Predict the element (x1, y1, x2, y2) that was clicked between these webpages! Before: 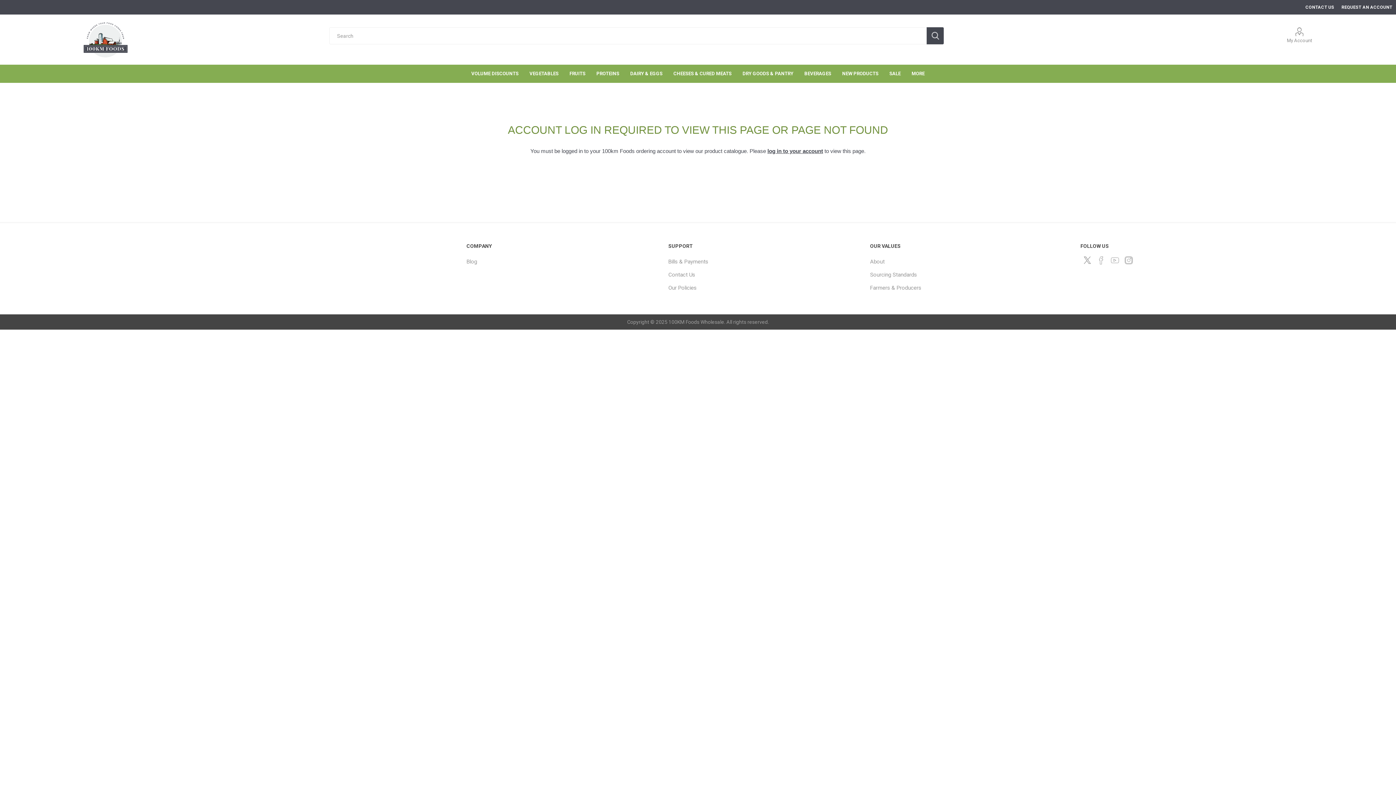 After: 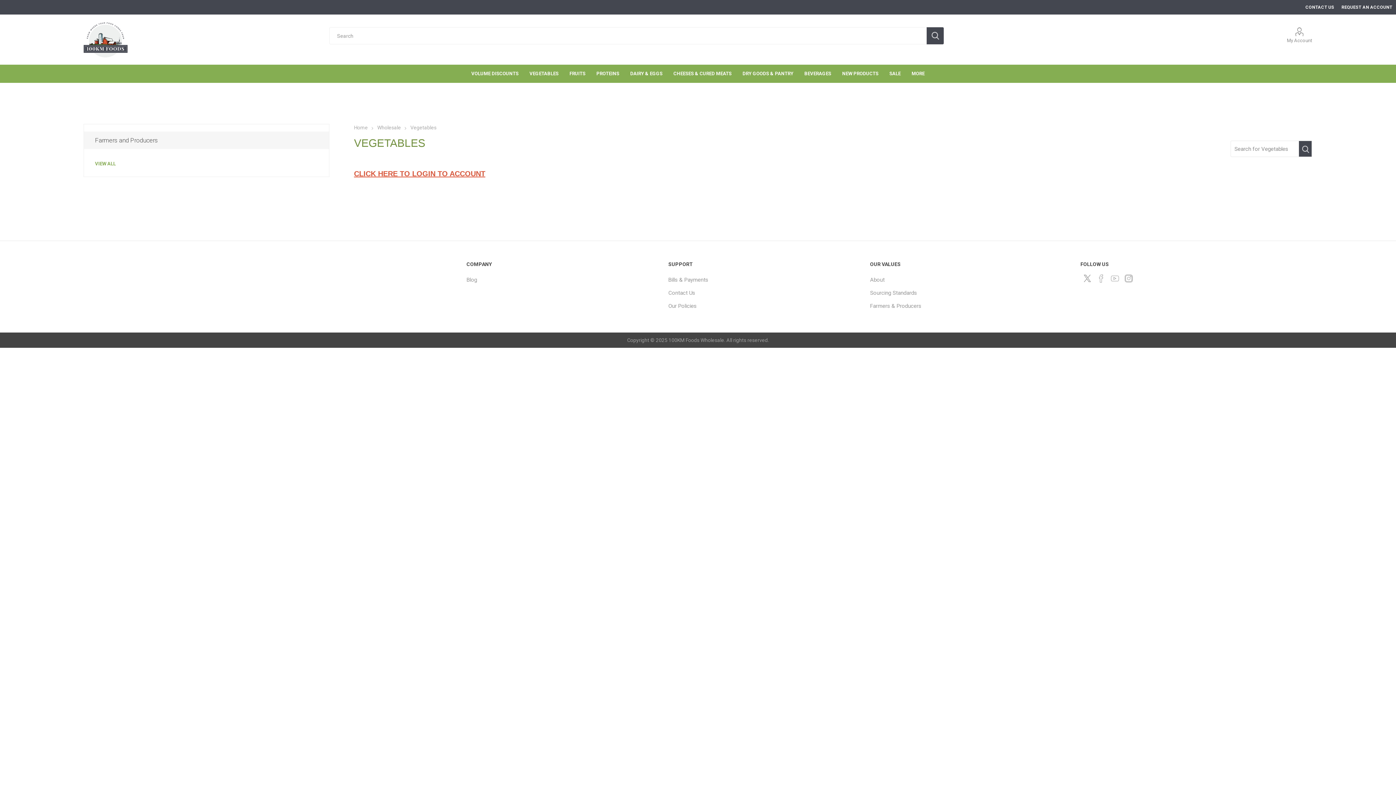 Action: label: VEGETABLES bbox: (524, 64, 564, 82)